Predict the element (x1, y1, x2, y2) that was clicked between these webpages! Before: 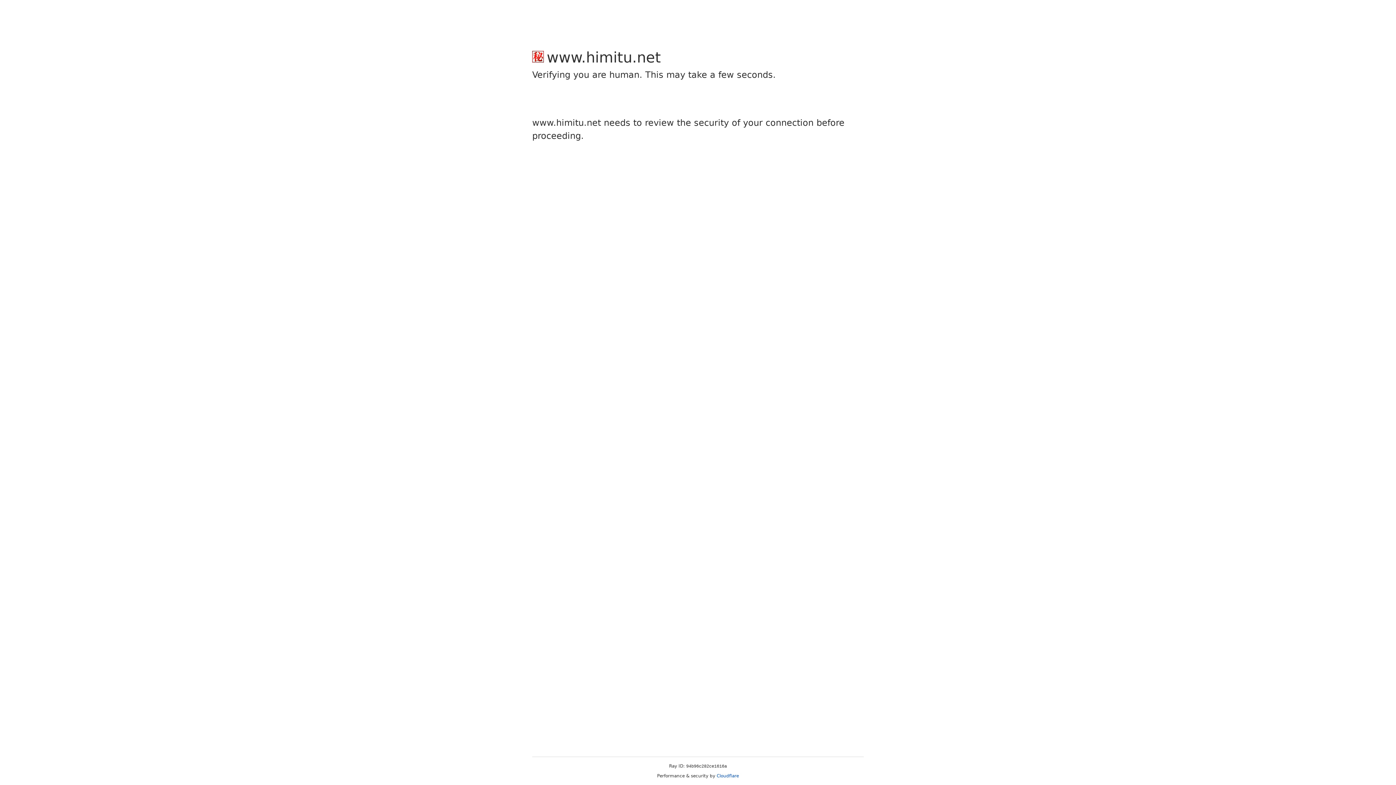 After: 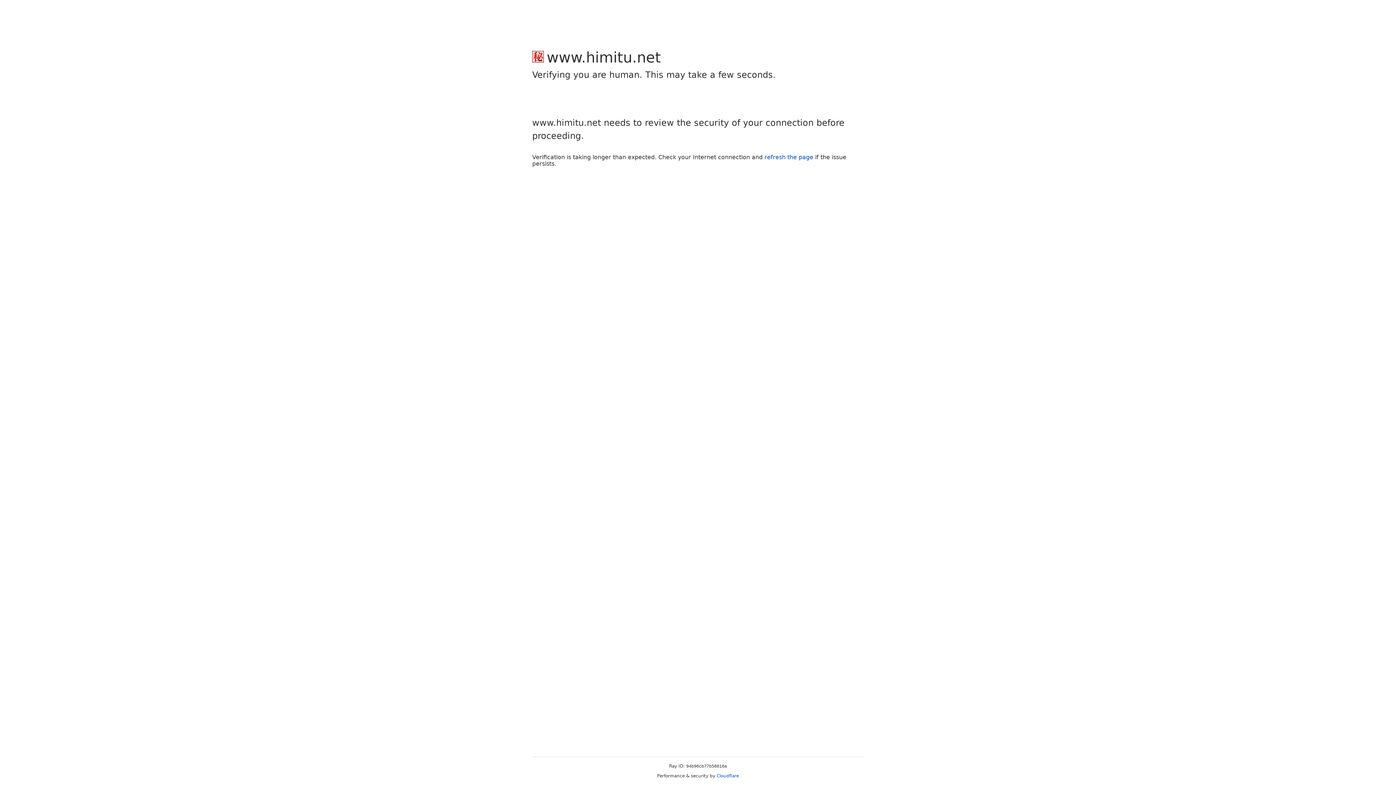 Action: label: Cloudflare bbox: (716, 773, 739, 778)